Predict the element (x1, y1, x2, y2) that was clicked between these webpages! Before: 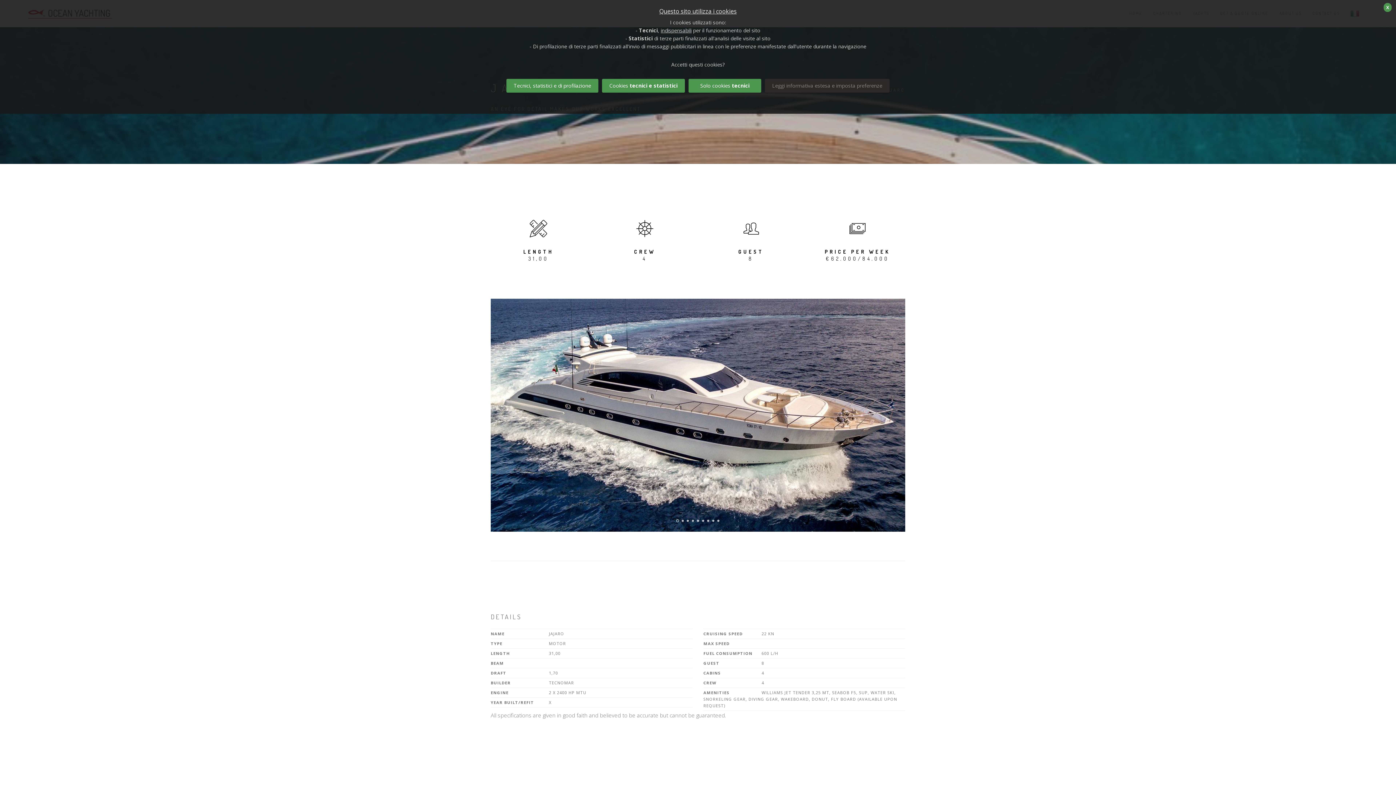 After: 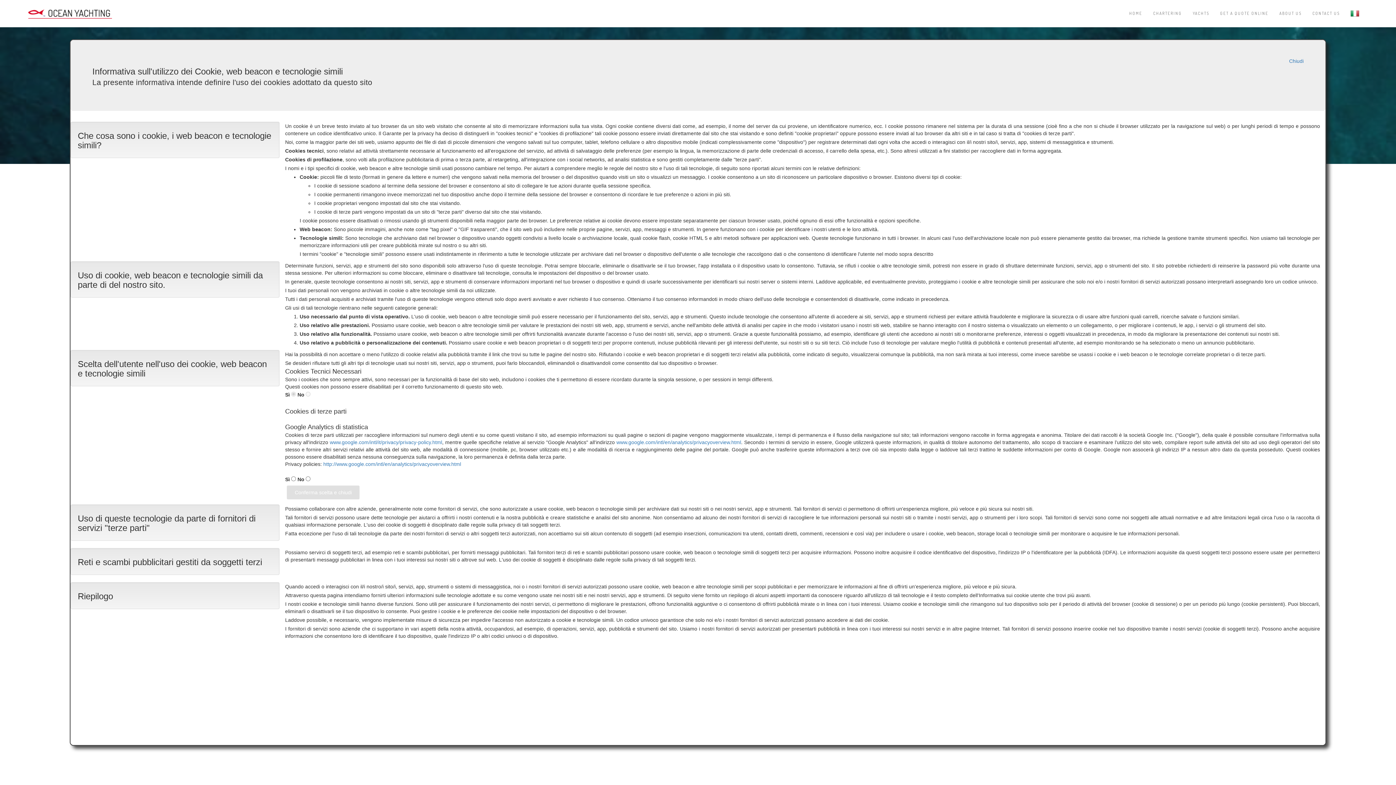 Action: label: Leggi informativa estesa e imposta preferenze bbox: (765, 78, 889, 92)